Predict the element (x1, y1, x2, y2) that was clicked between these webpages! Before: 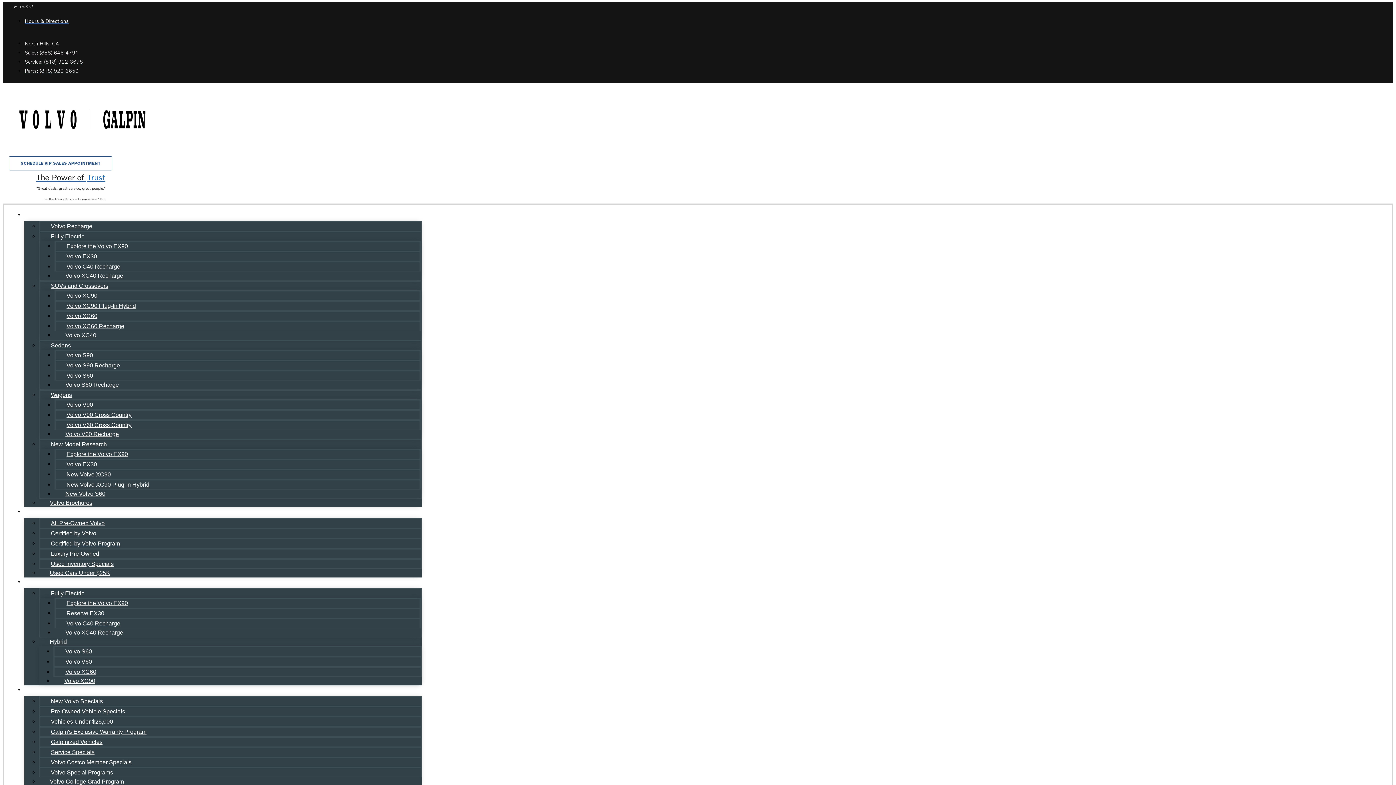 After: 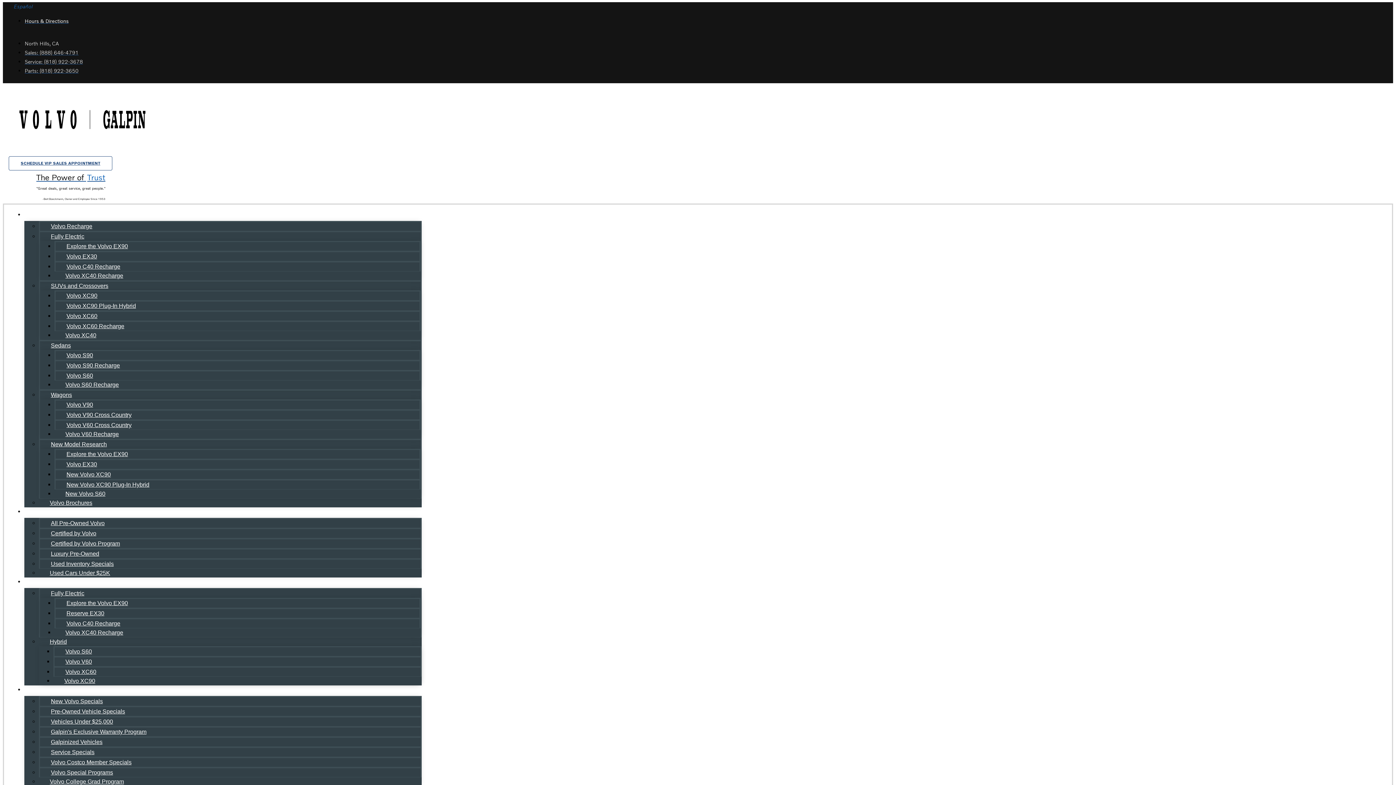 Action: label: Español bbox: (13, 4, 32, 9)